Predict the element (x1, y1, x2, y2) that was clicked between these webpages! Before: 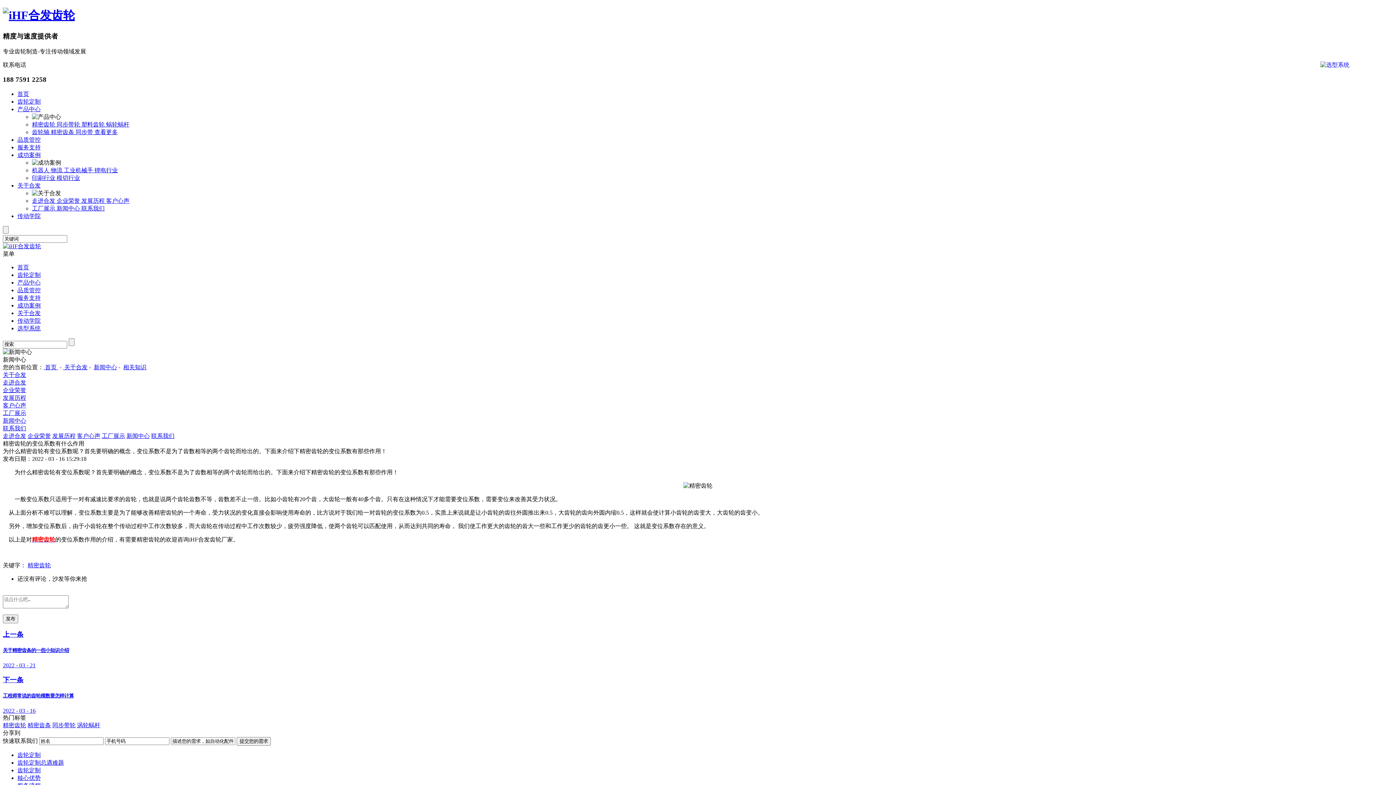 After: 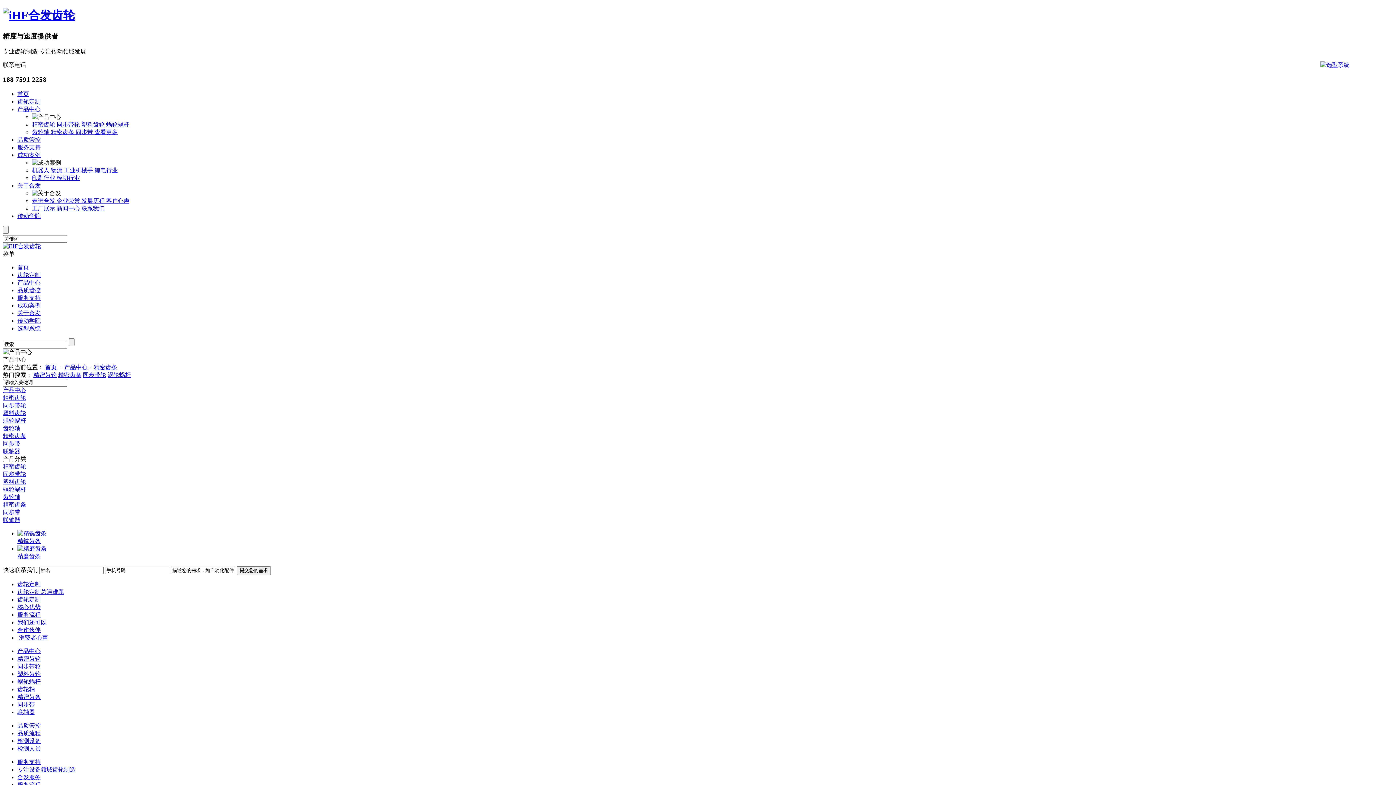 Action: label: 精密齿条  bbox: (50, 129, 75, 135)